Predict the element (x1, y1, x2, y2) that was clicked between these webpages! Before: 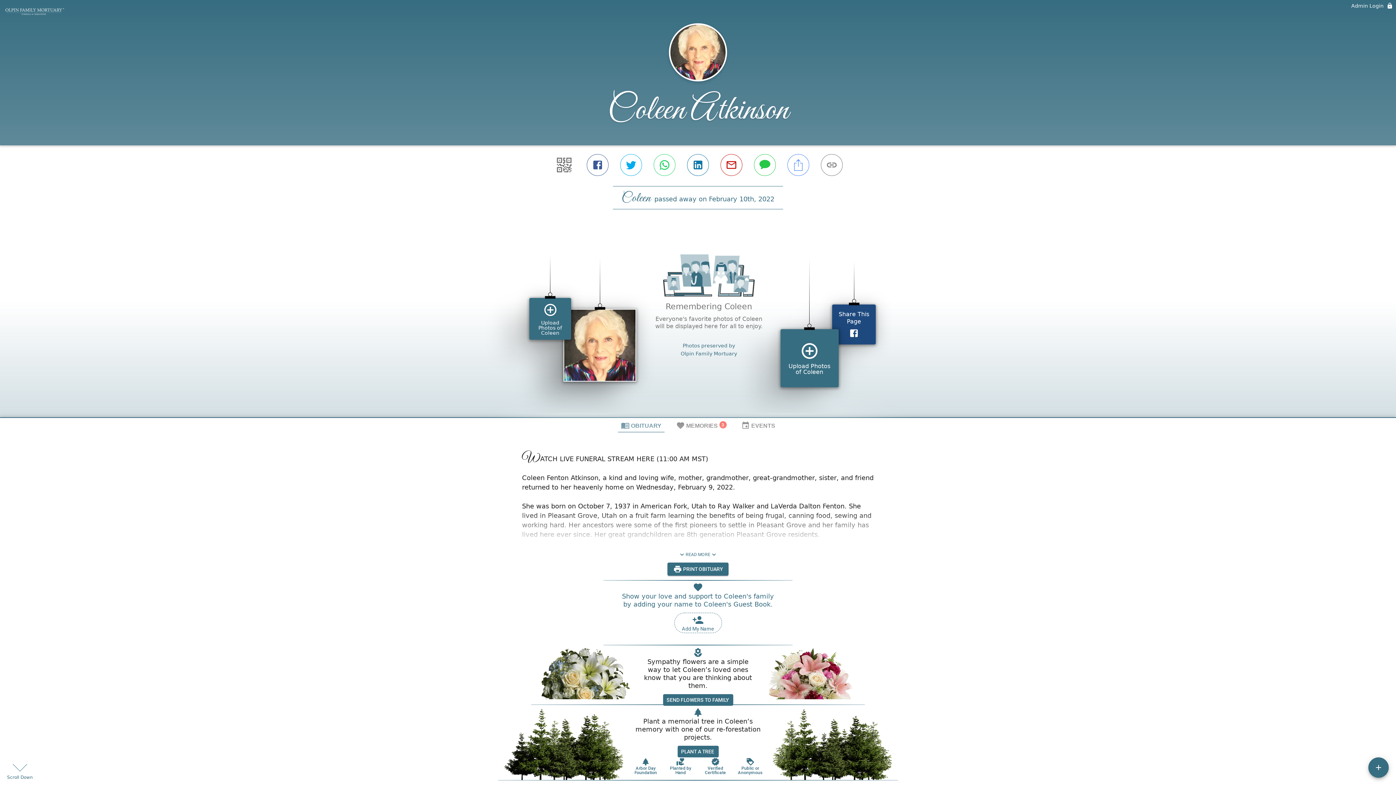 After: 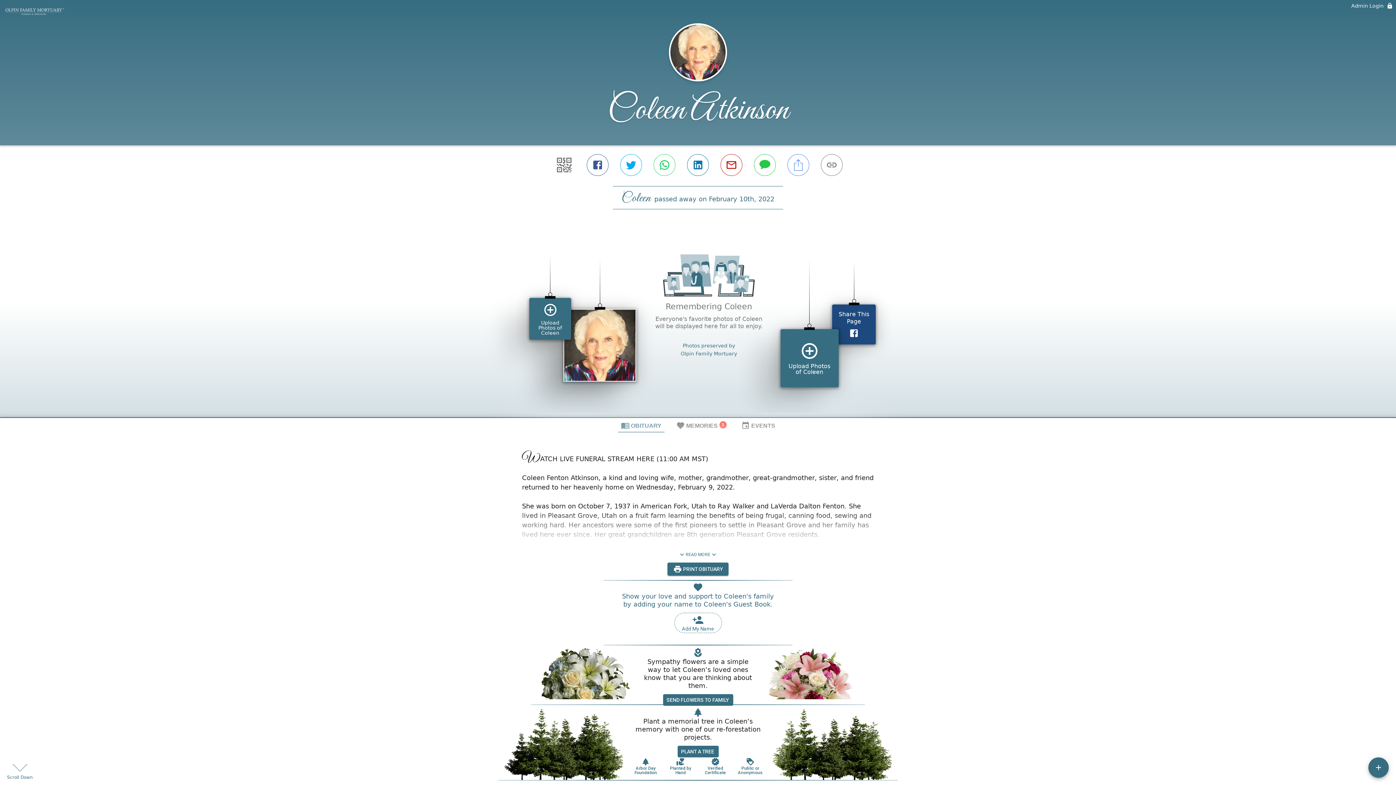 Action: label: Planted by Hand bbox: (703, 564, 726, 581)